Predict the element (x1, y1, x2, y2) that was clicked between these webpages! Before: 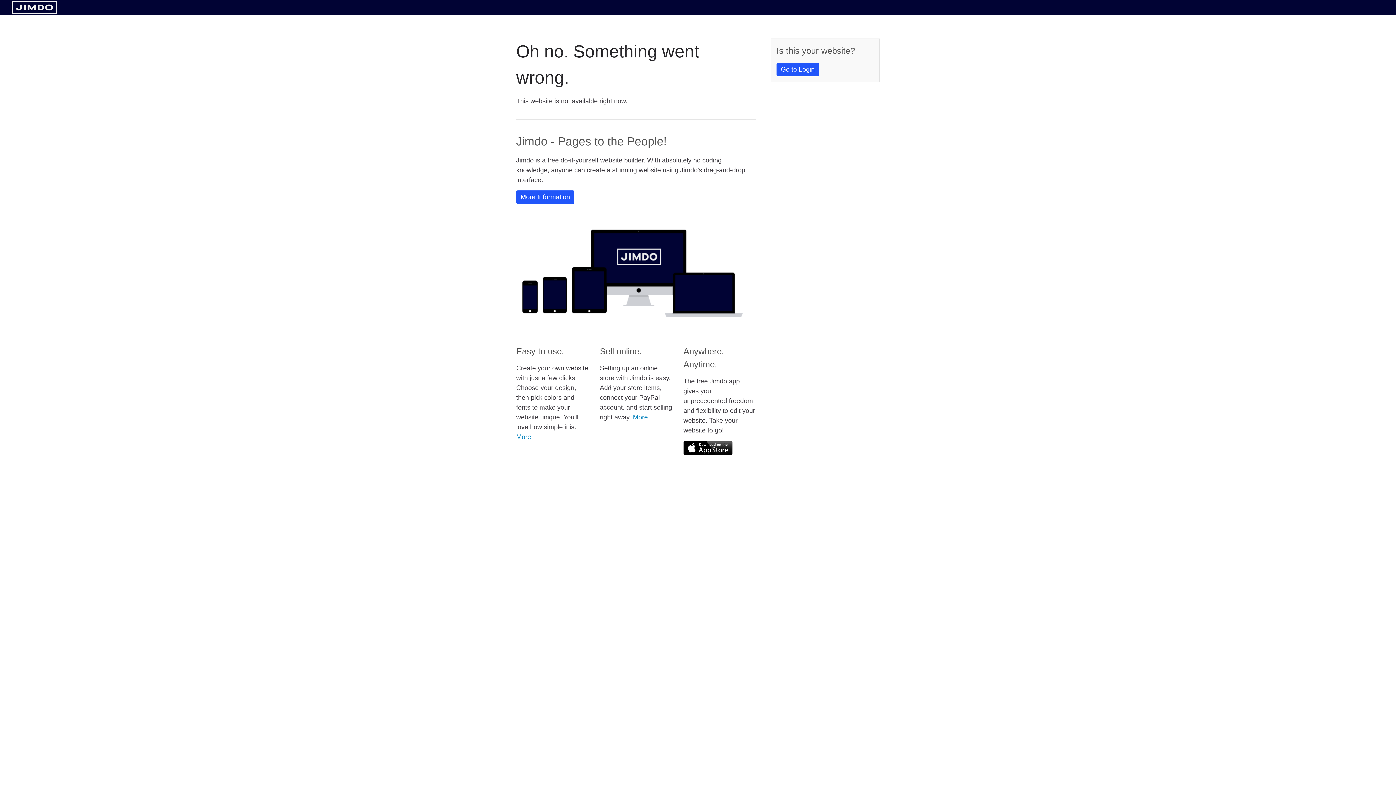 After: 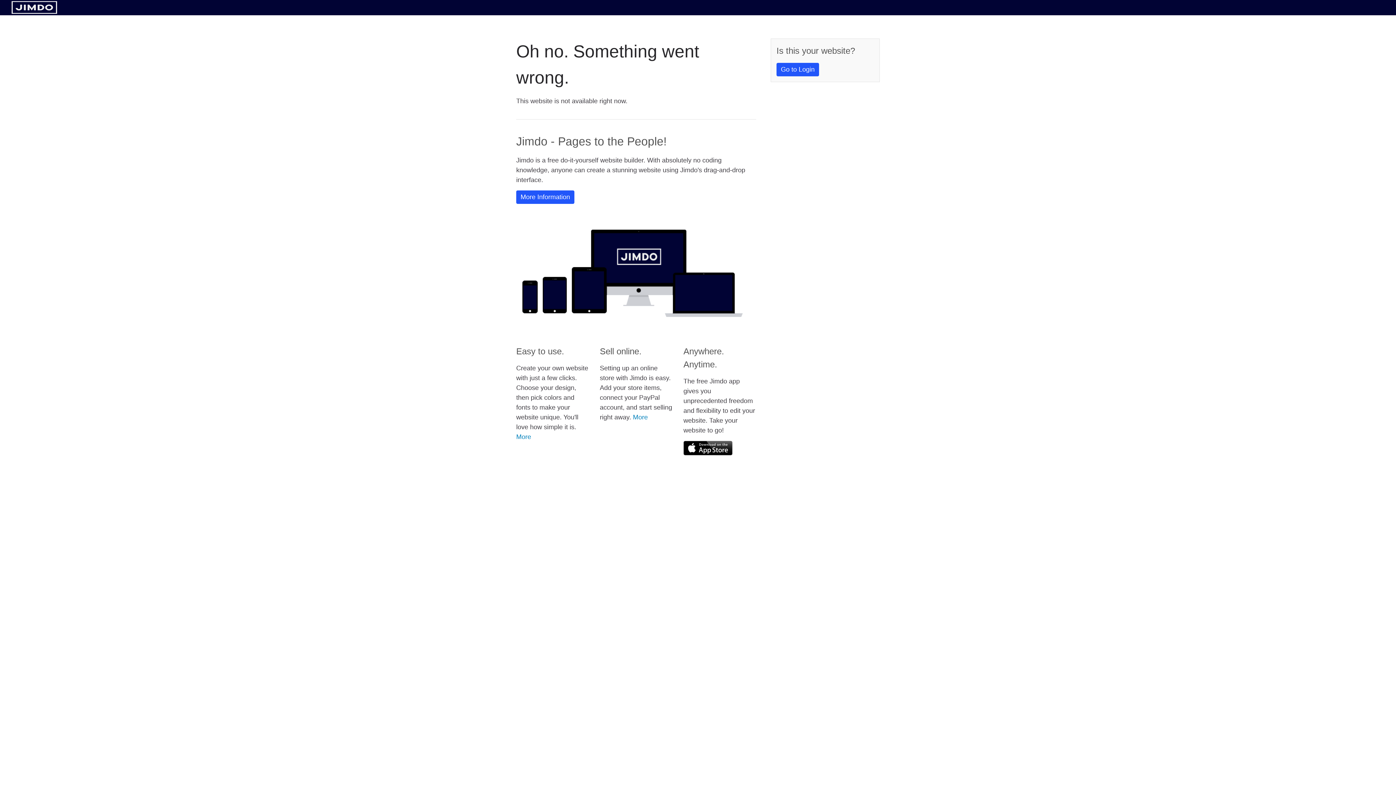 Action: bbox: (683, 441, 732, 455)